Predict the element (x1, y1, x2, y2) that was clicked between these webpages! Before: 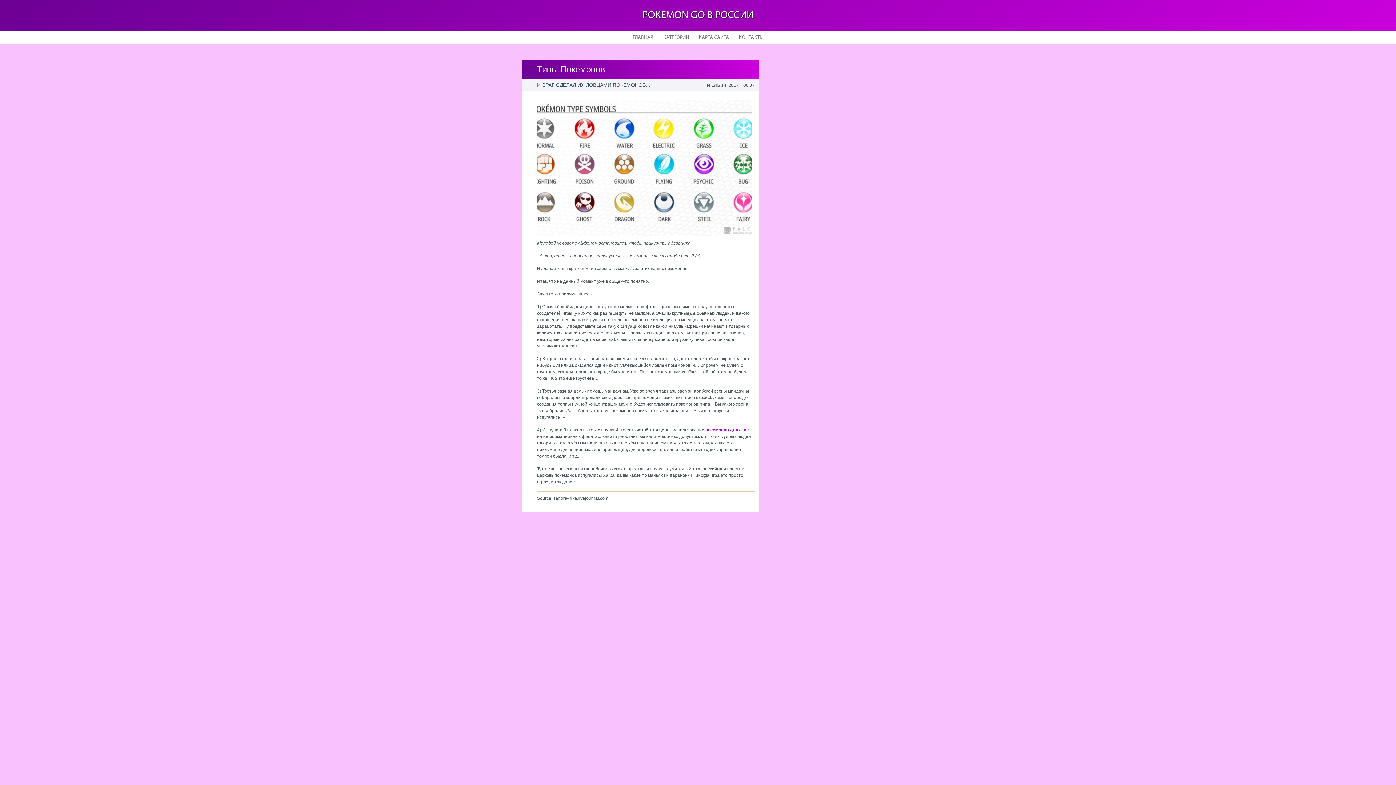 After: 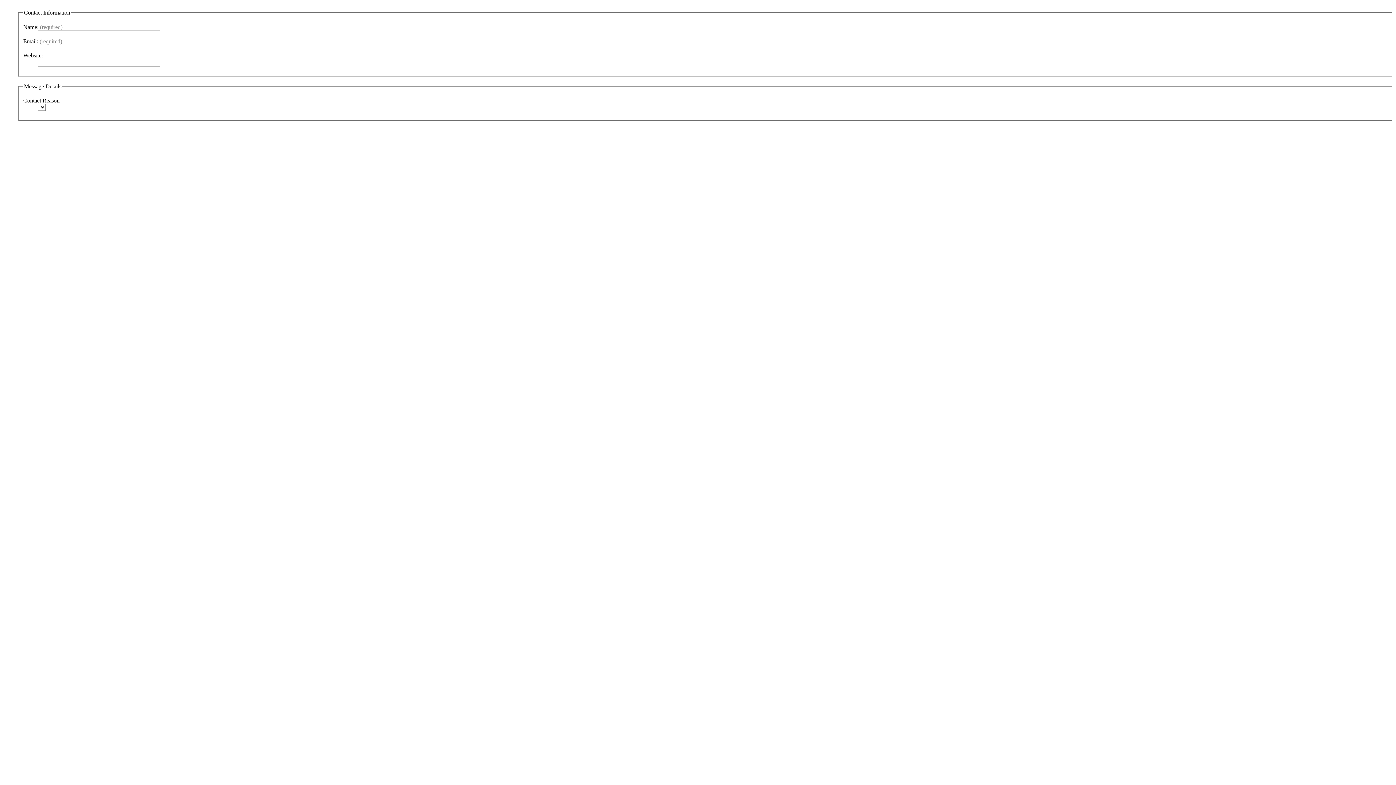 Action: bbox: (734, 30, 767, 44) label: КОНТАКТЫ